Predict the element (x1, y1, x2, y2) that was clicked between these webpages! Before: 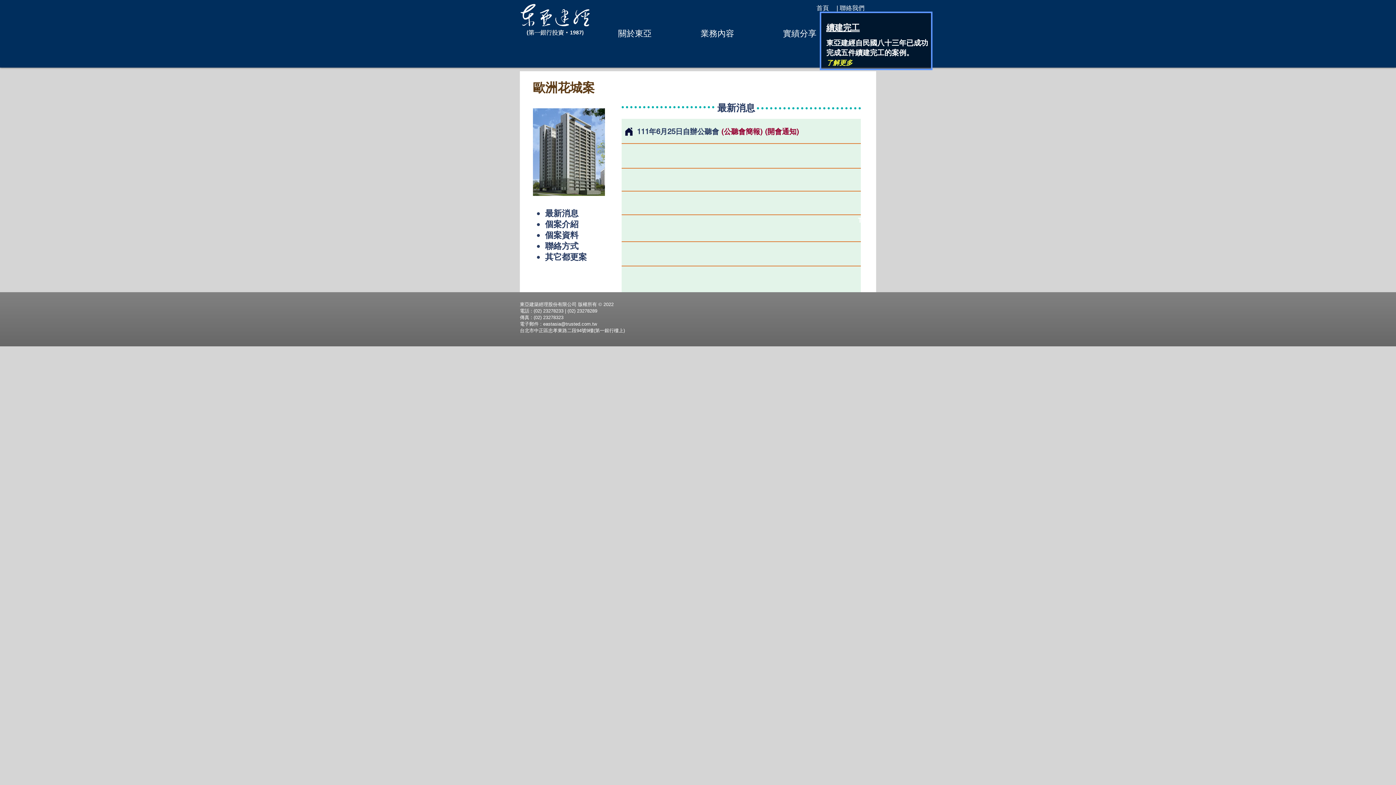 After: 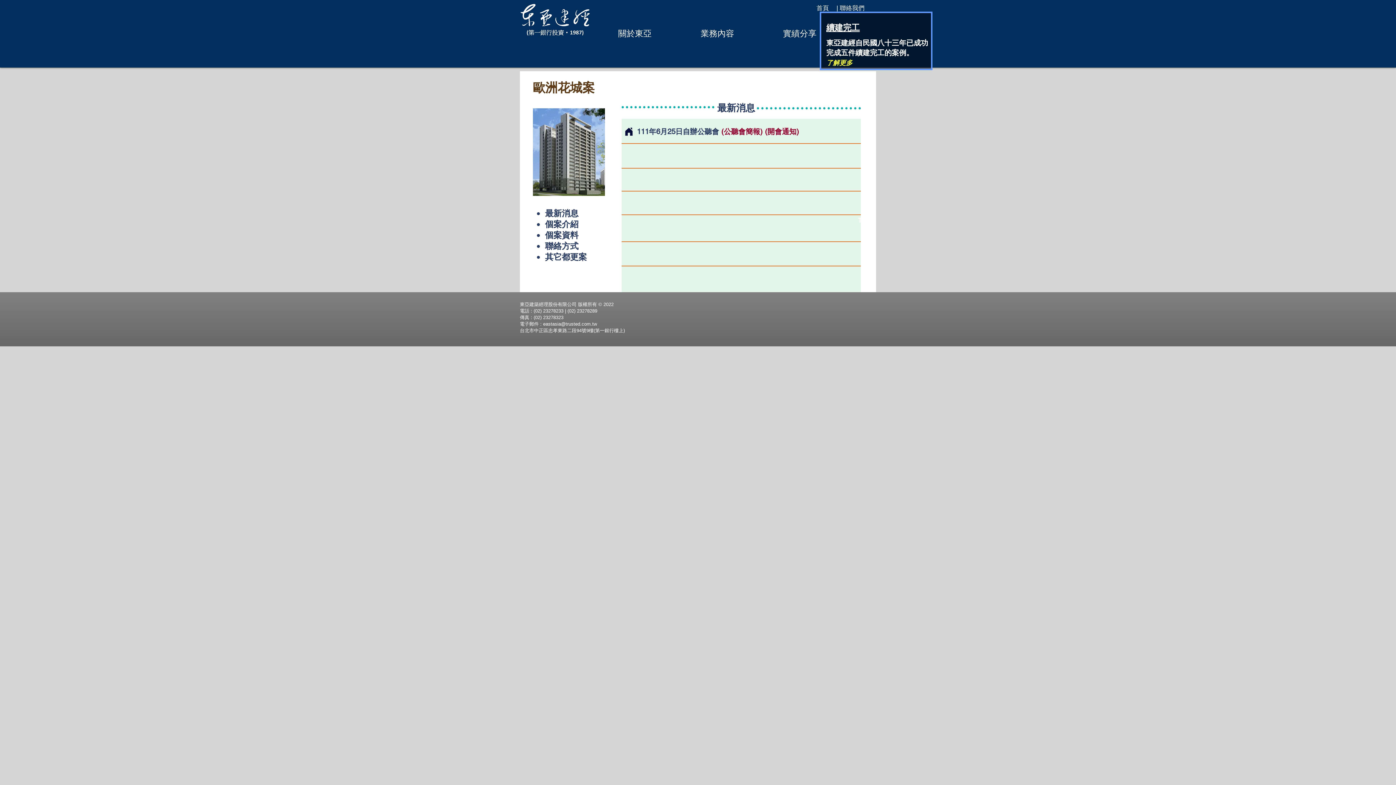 Action: label: 業務內容 bbox: (676, 25, 758, 41)